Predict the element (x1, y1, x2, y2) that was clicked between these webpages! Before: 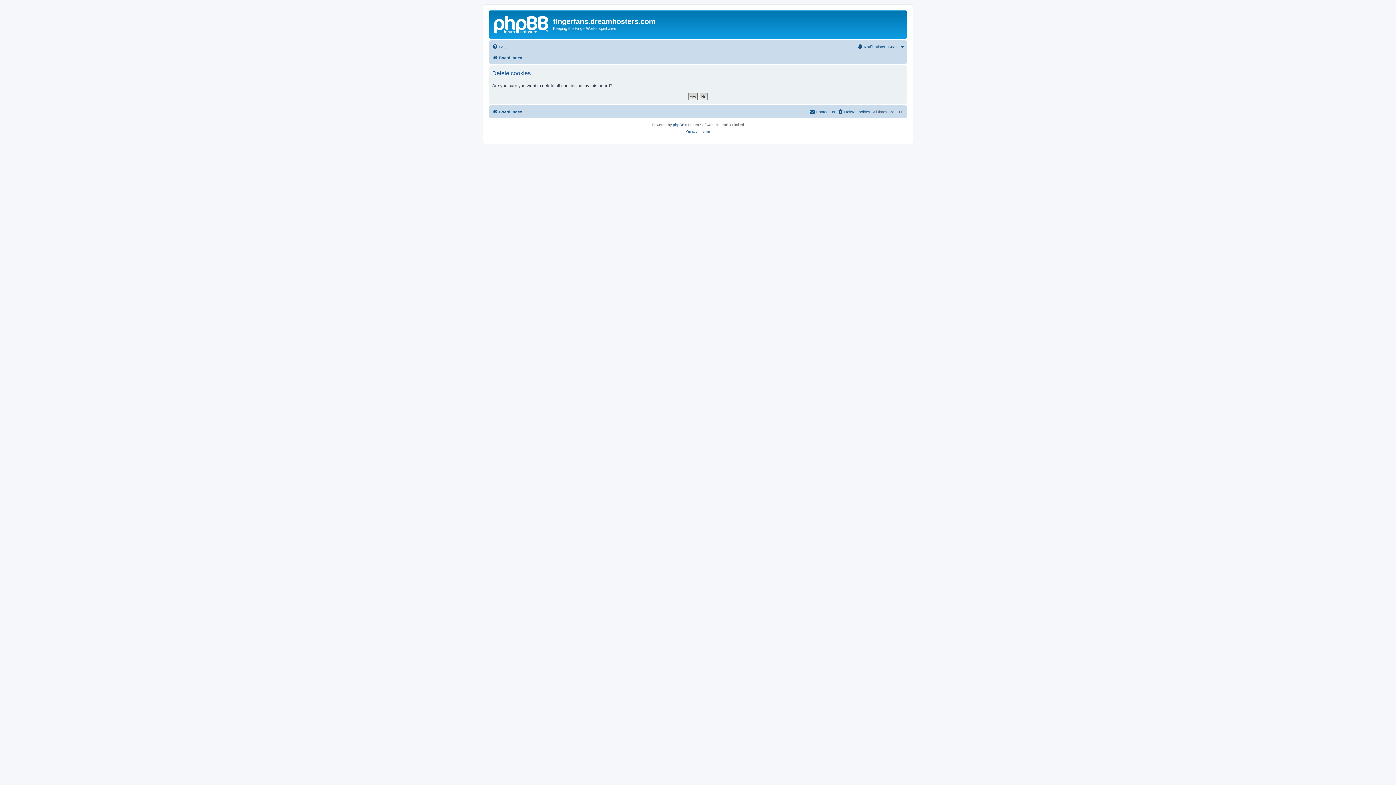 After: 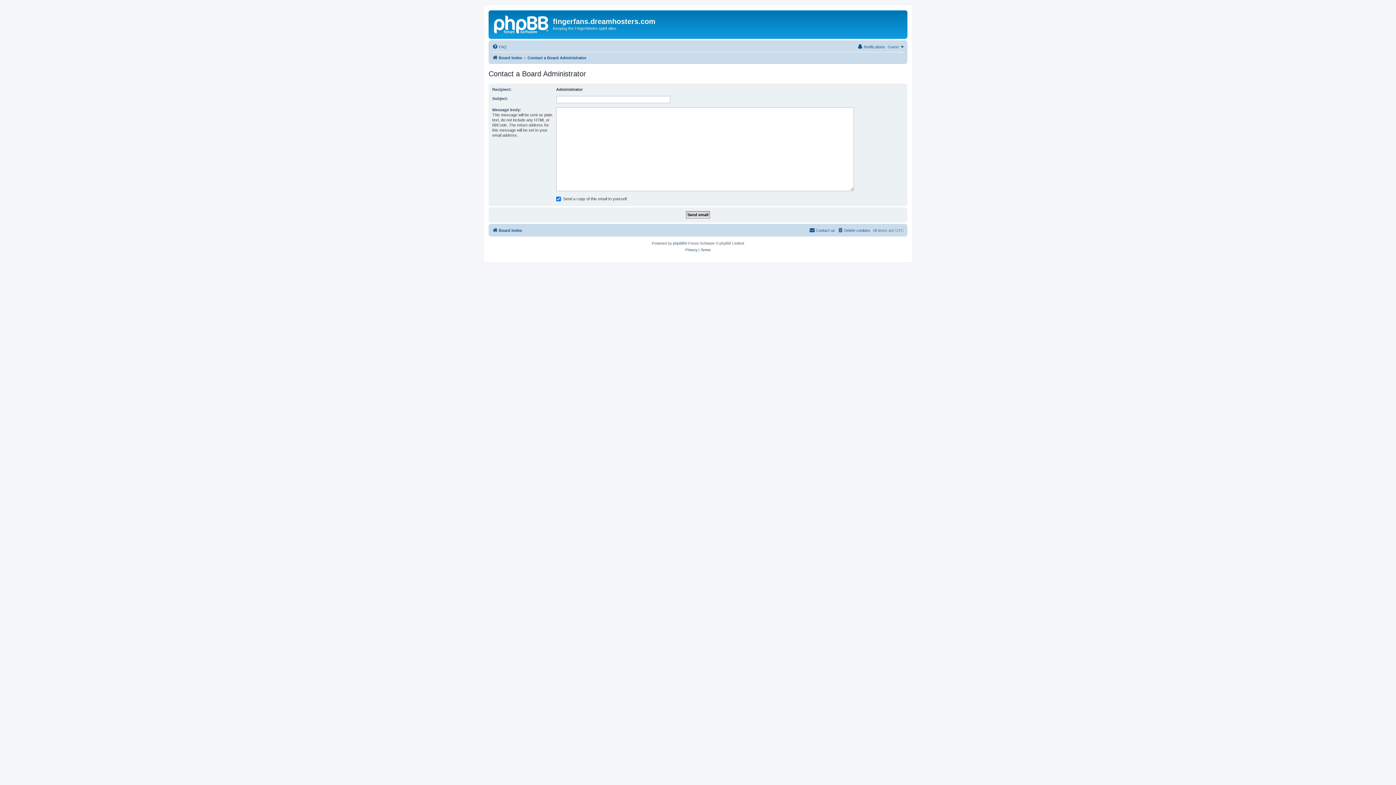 Action: bbox: (809, 107, 835, 116) label: Contact us